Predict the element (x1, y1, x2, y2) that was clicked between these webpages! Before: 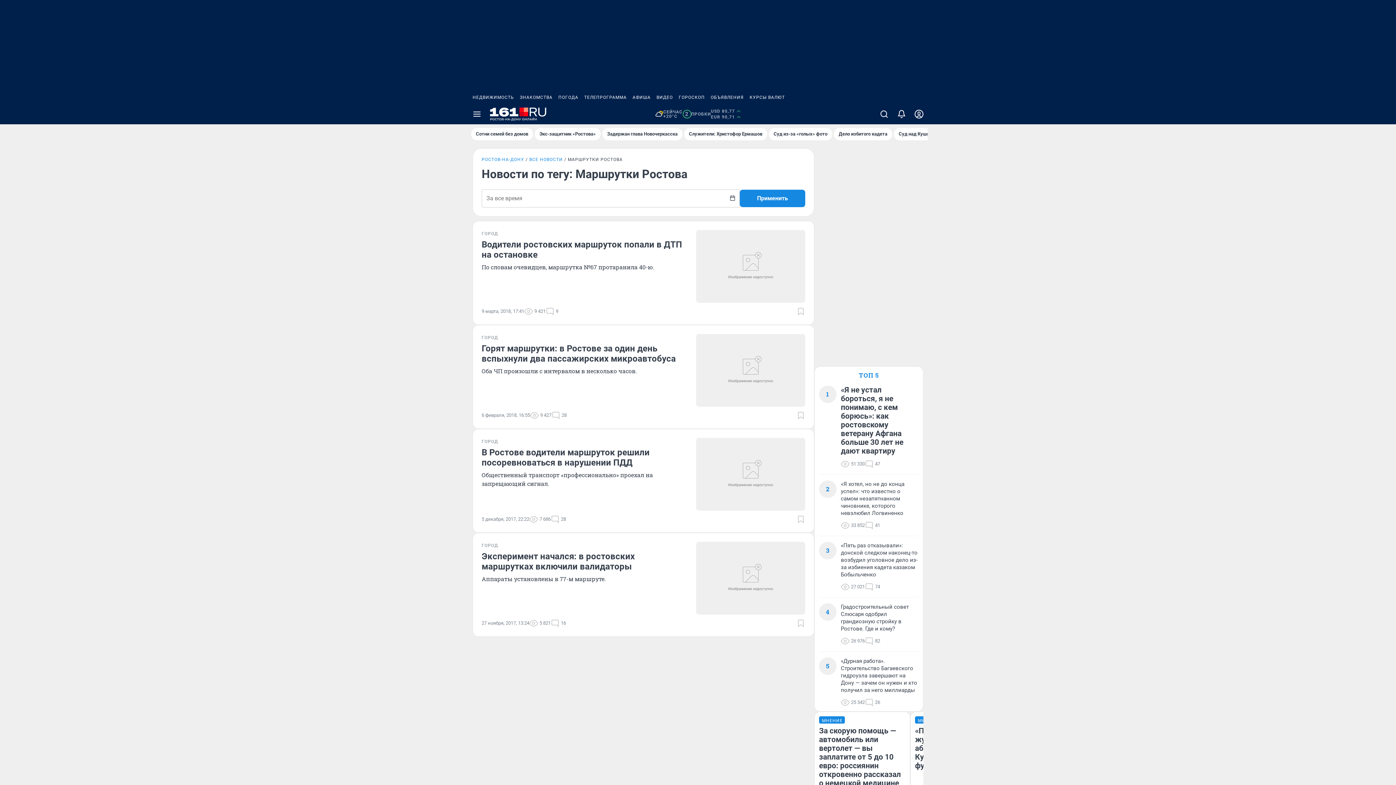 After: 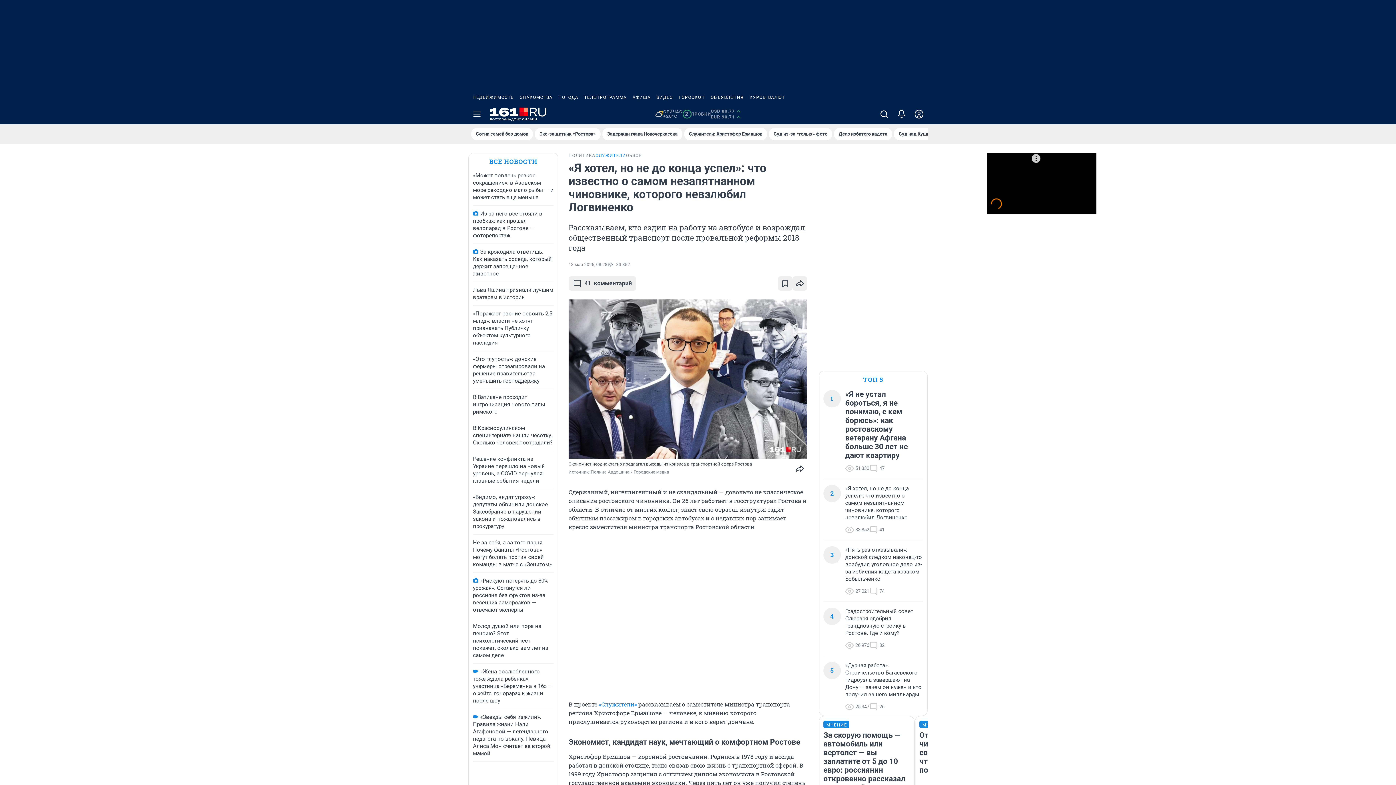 Action: bbox: (841, 480, 918, 517) label: «Я хотел, но не до конца успел»: что известно о самом незапятнанном чиновнике, которого невзлюбил Логвиненко